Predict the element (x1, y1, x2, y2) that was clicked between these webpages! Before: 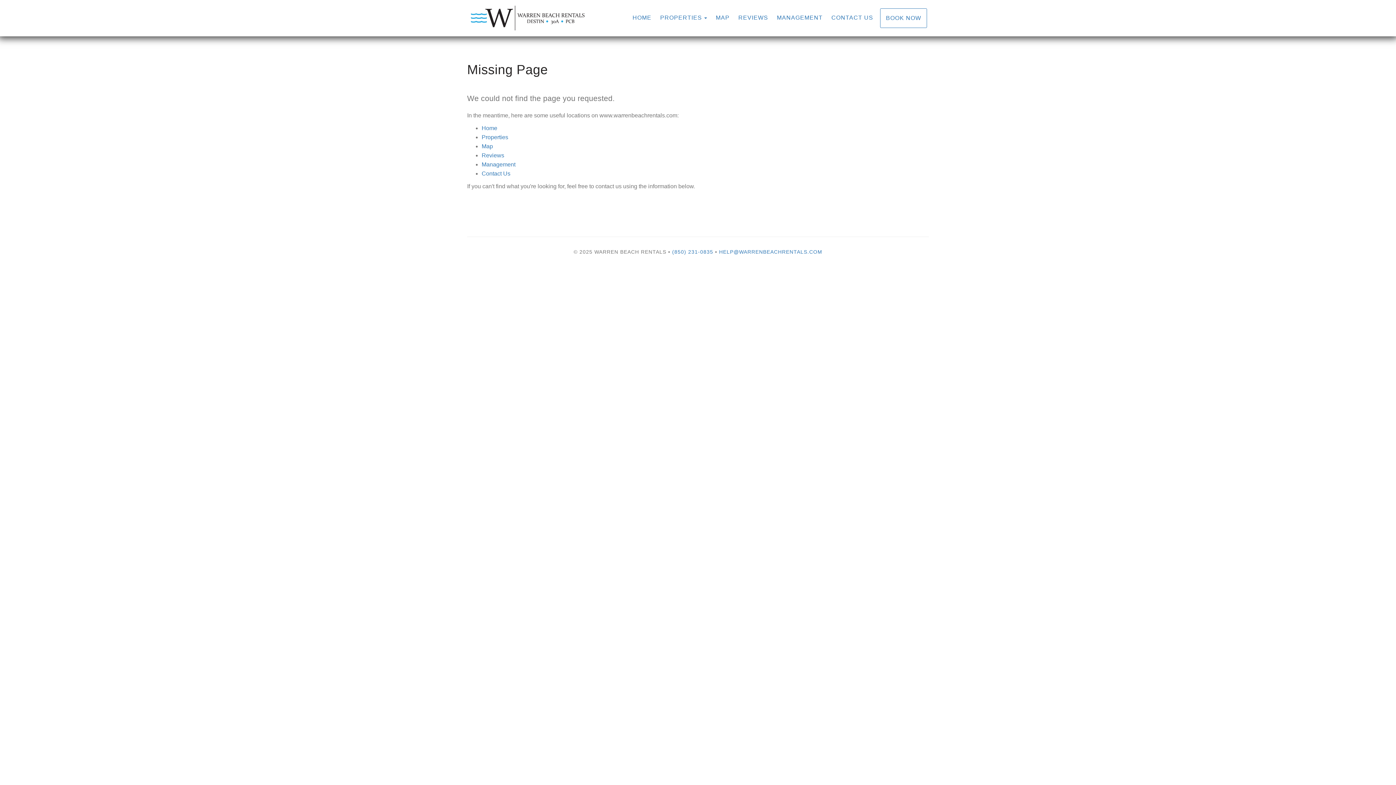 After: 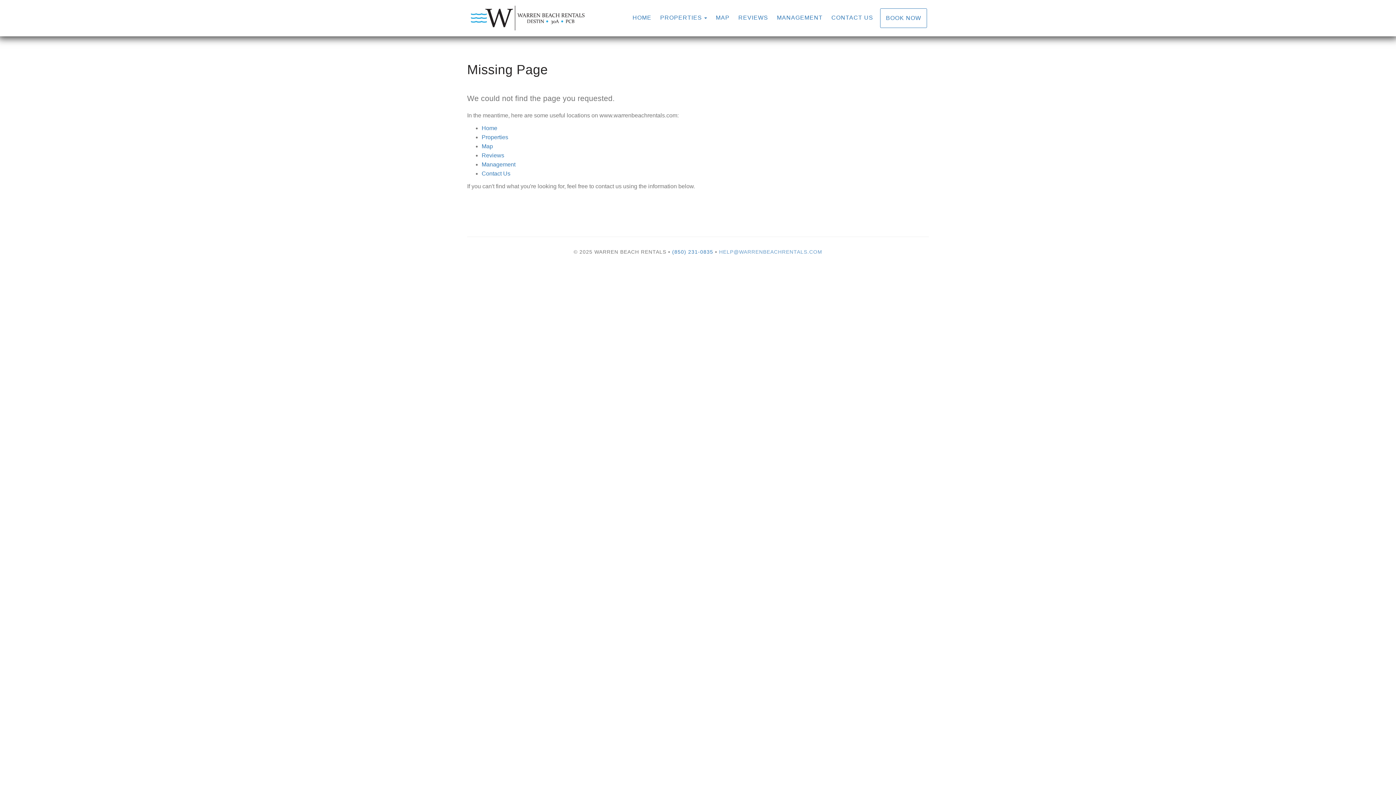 Action: label: HELP@WARRENBEACHRENTALS.COM bbox: (719, 249, 822, 254)